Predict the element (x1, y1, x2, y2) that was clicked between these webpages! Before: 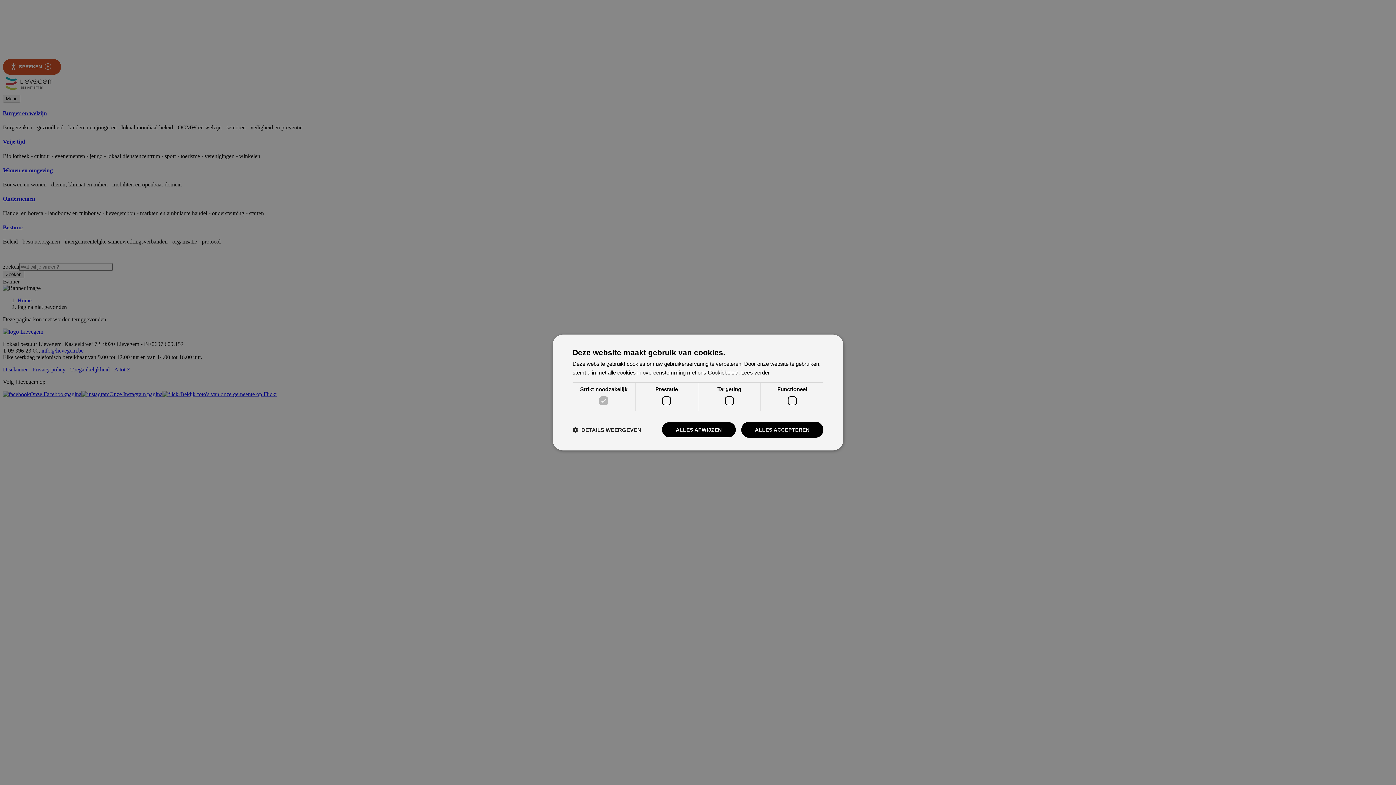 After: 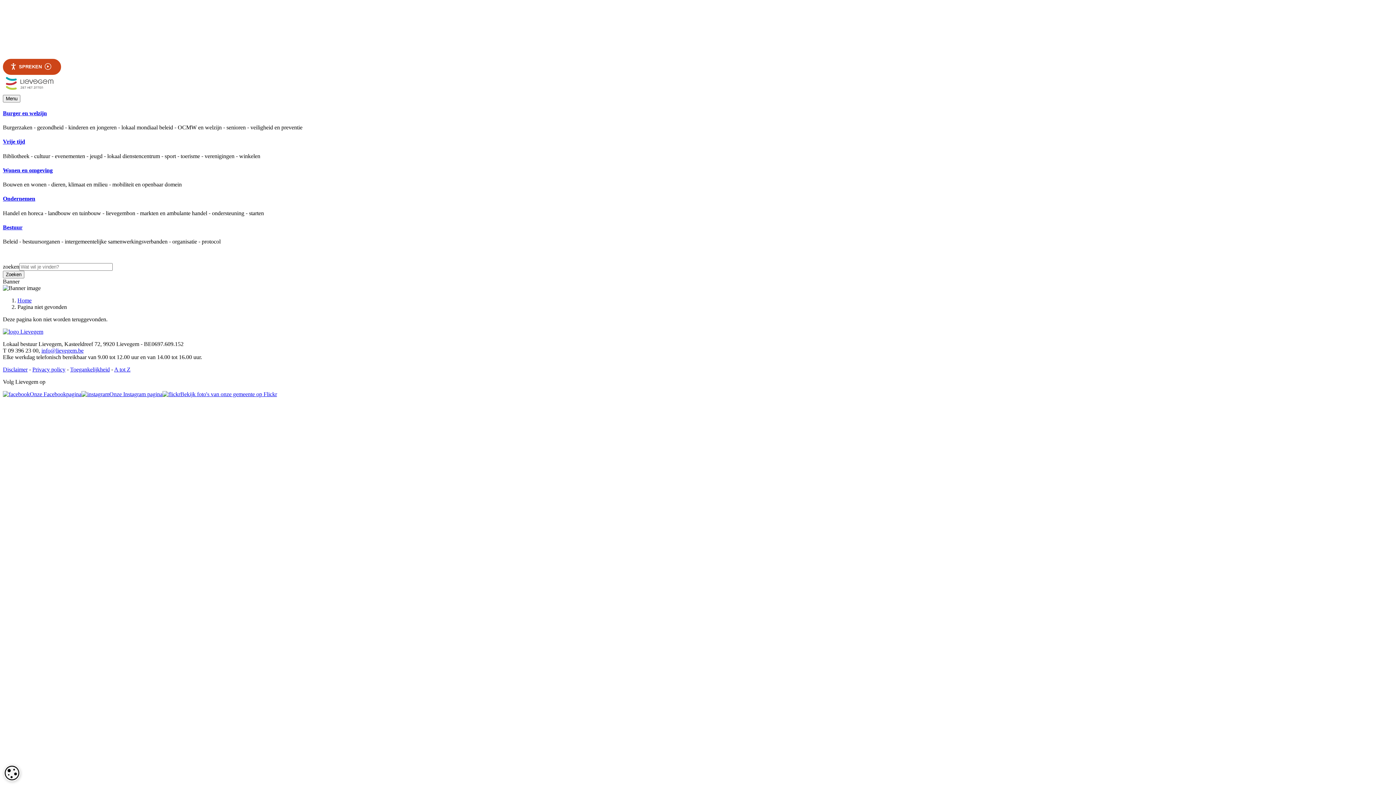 Action: label: ALLES AFWIJZEN bbox: (661, 422, 736, 438)